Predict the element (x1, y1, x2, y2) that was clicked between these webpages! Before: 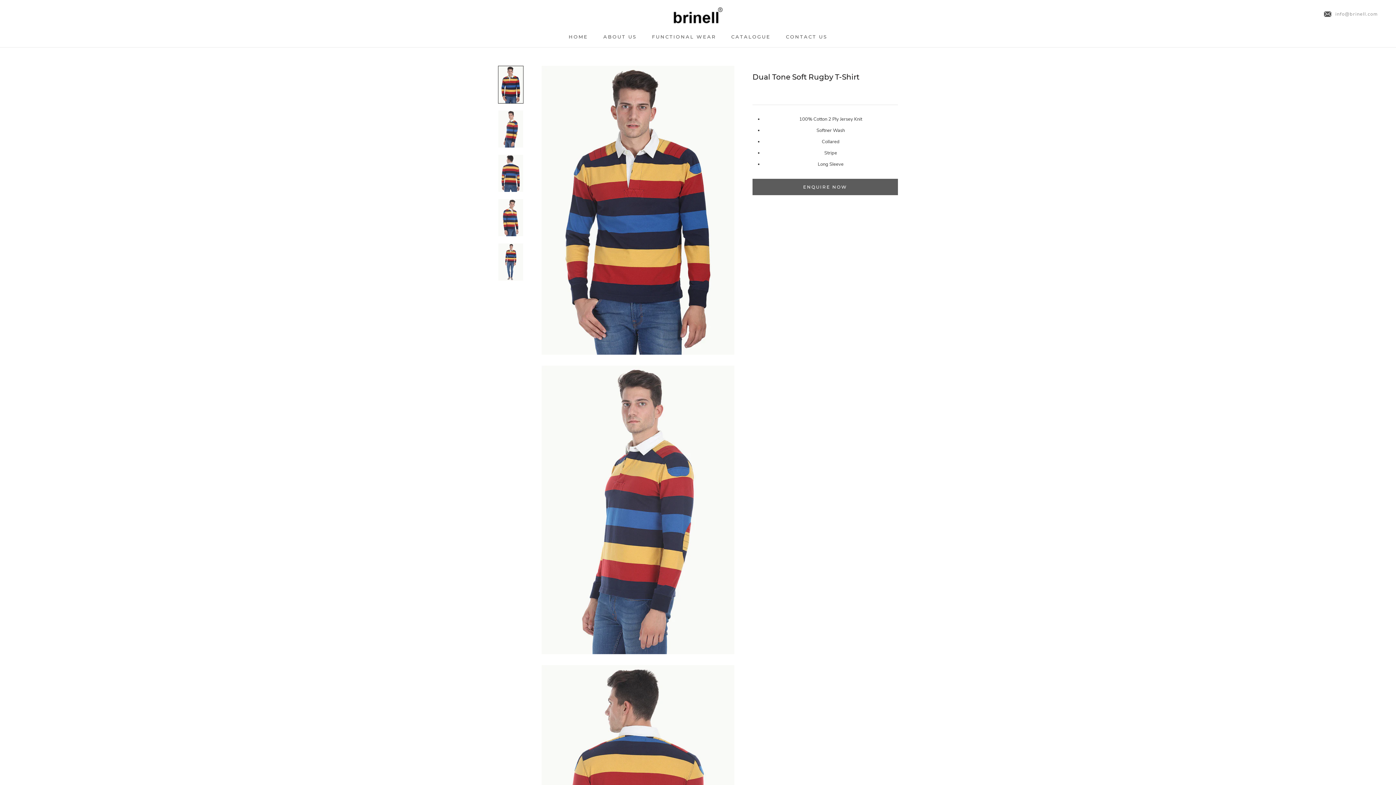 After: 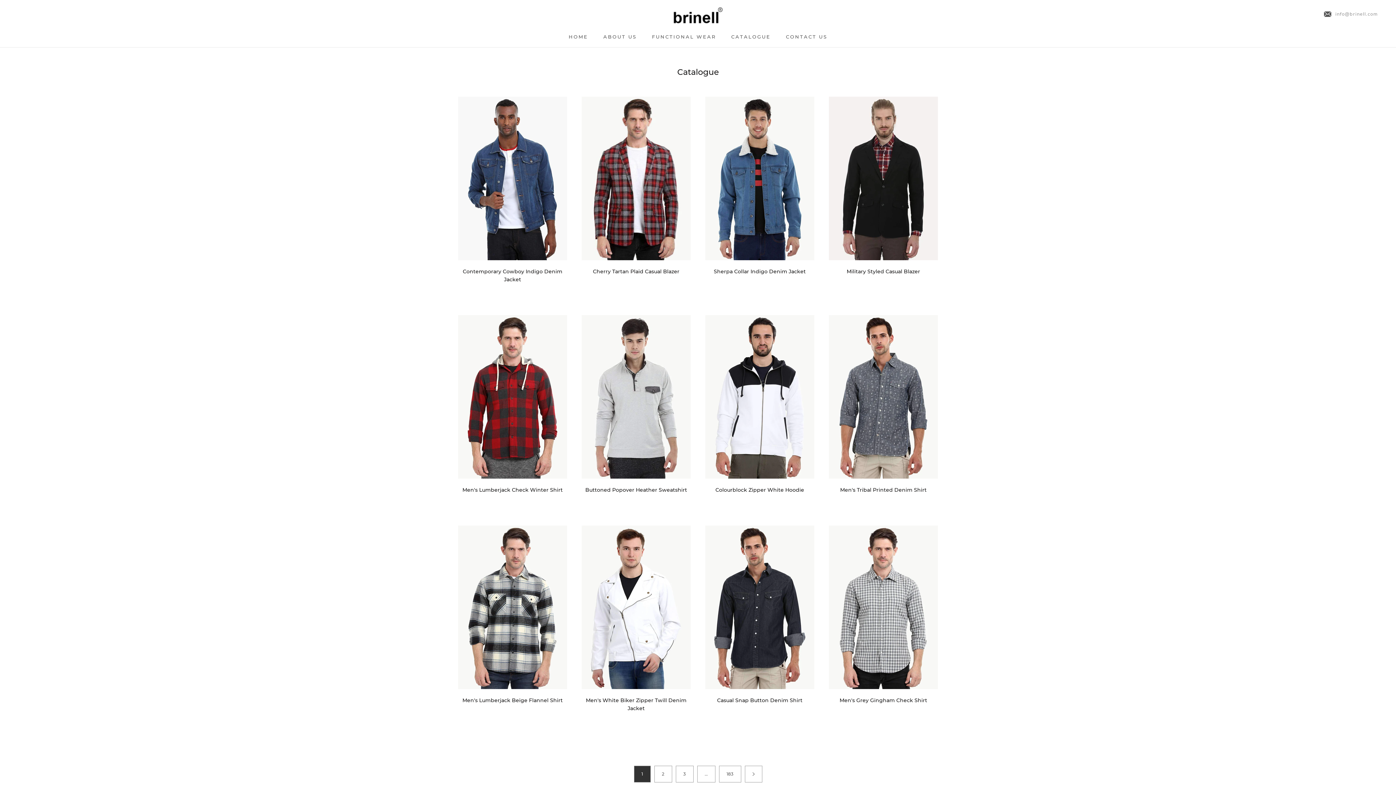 Action: bbox: (731, 33, 770, 39) label: CATALOGUE
CATALOGUE